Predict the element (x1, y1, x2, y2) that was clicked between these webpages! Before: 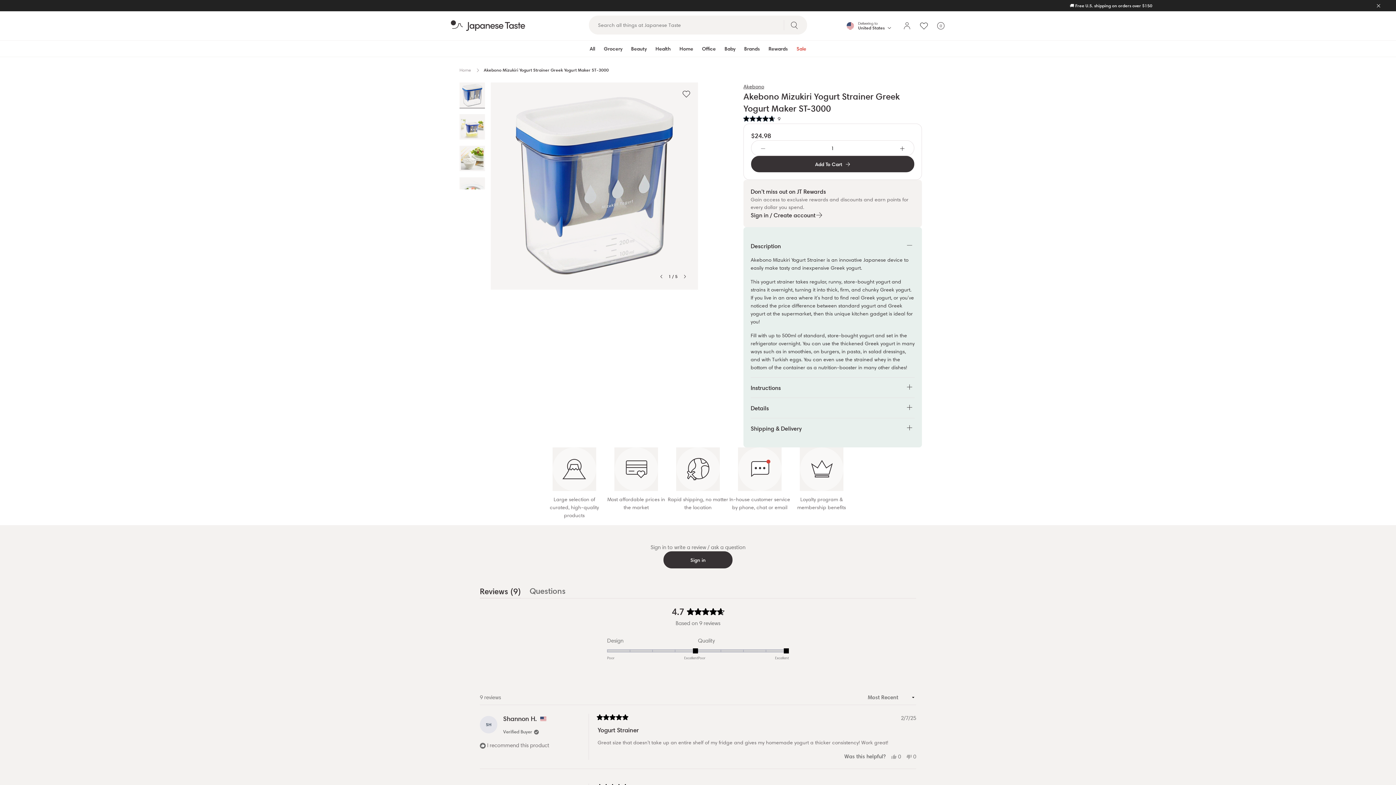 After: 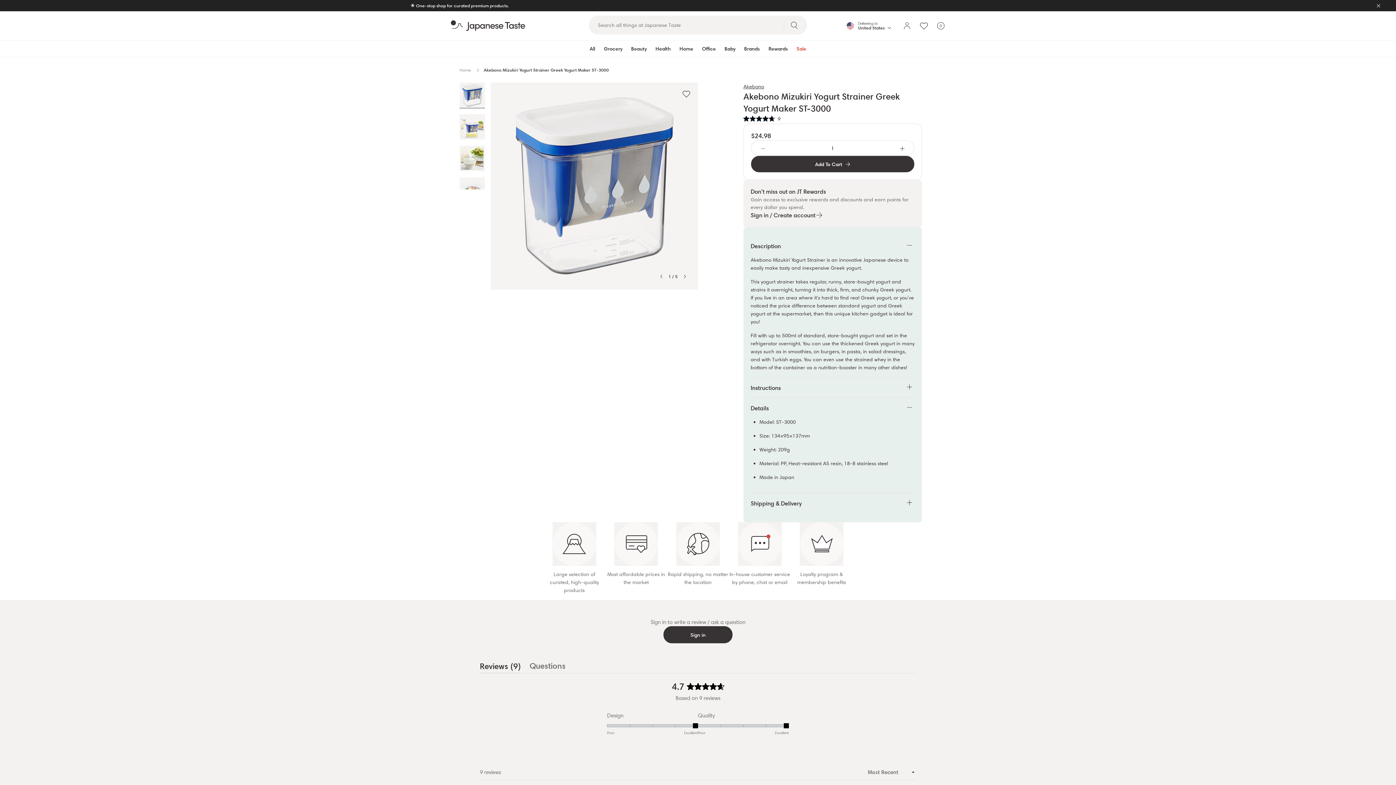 Action: bbox: (750, 398, 914, 418) label: Details